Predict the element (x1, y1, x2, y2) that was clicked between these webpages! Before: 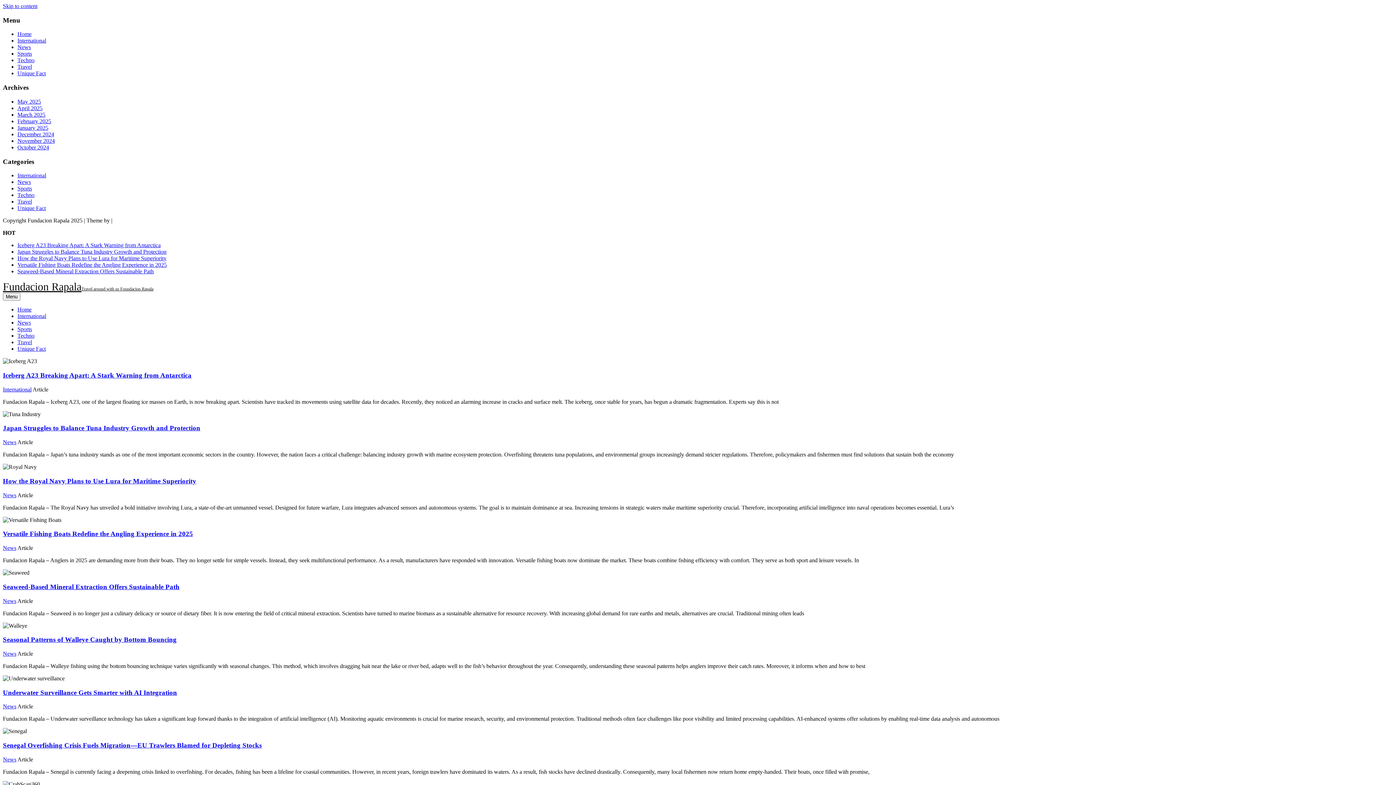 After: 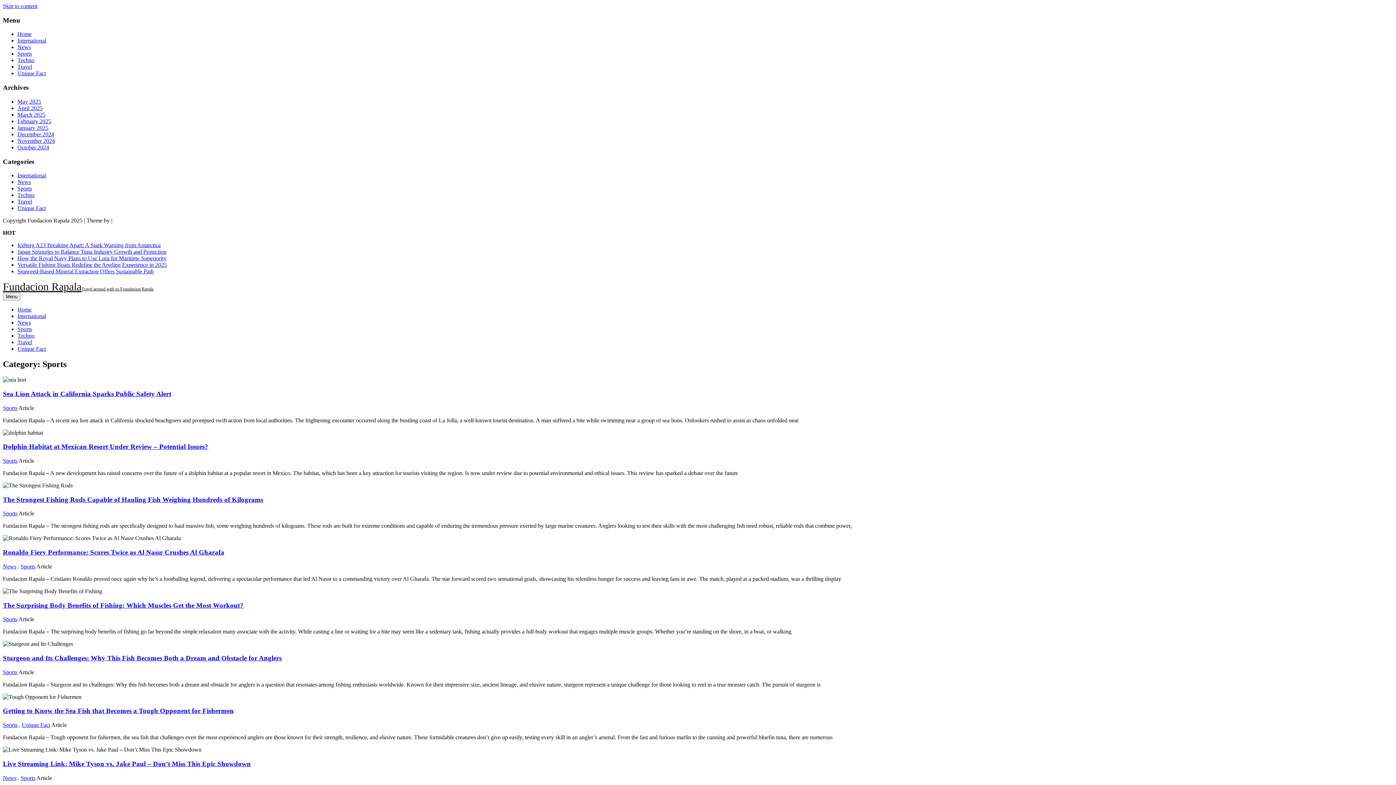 Action: bbox: (17, 326, 32, 332) label: Sports